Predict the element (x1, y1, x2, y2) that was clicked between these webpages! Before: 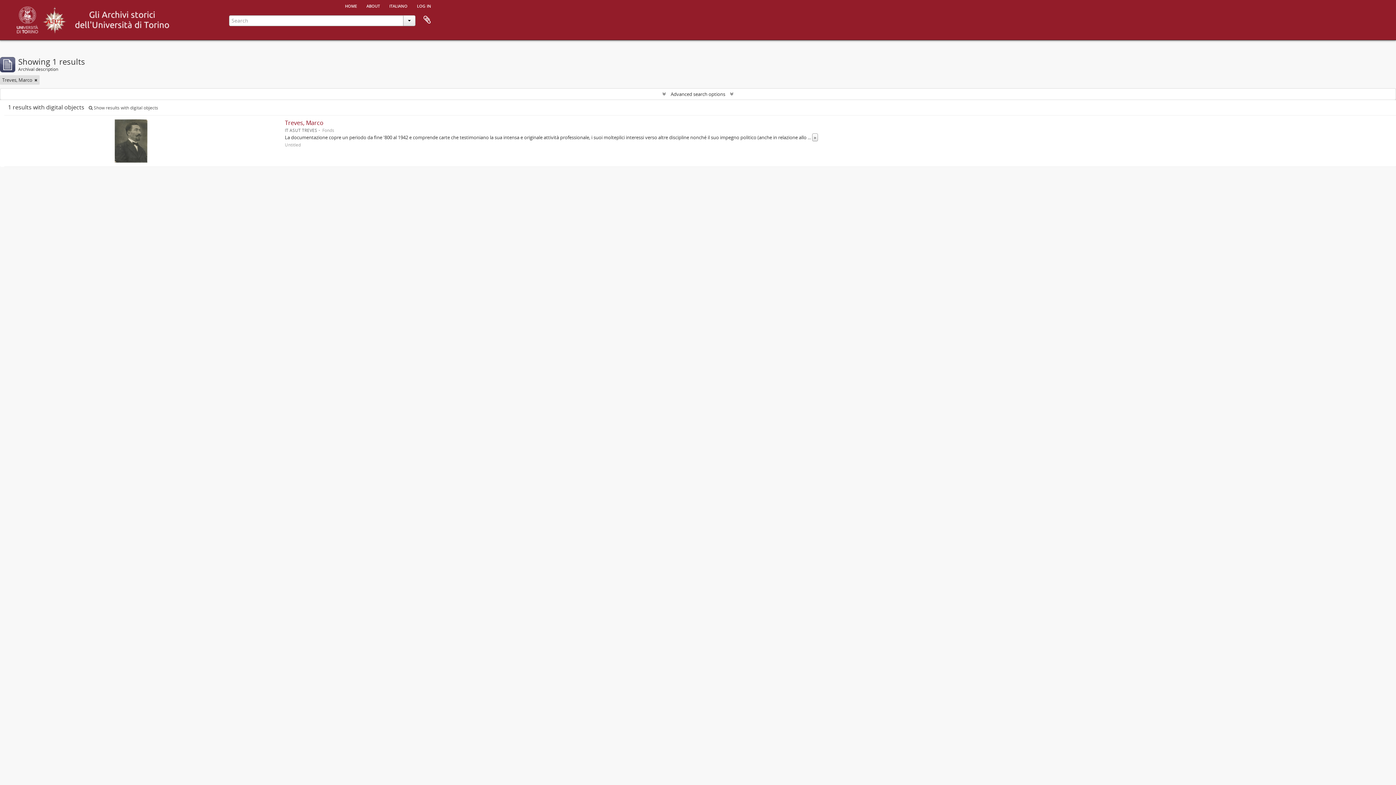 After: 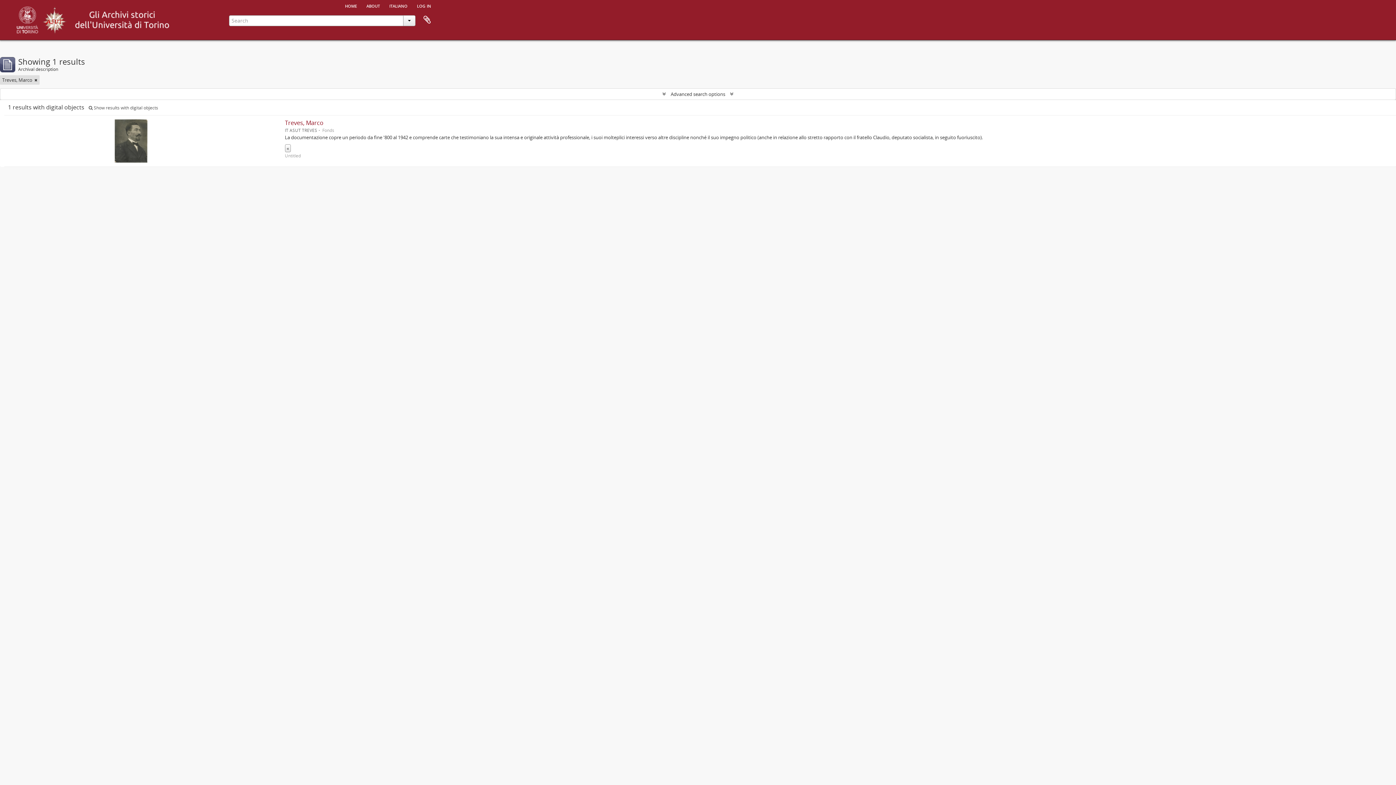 Action: bbox: (812, 133, 818, 141) label: Read more